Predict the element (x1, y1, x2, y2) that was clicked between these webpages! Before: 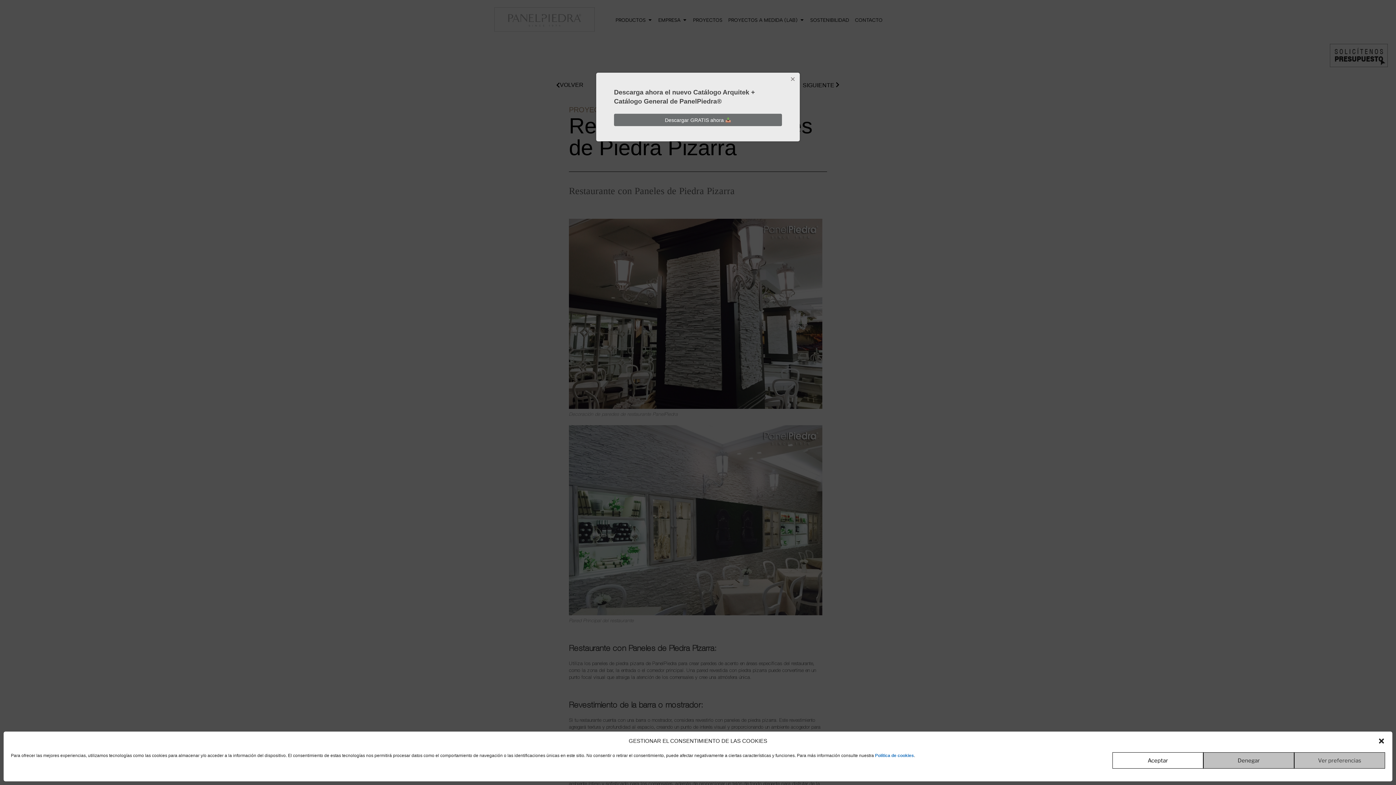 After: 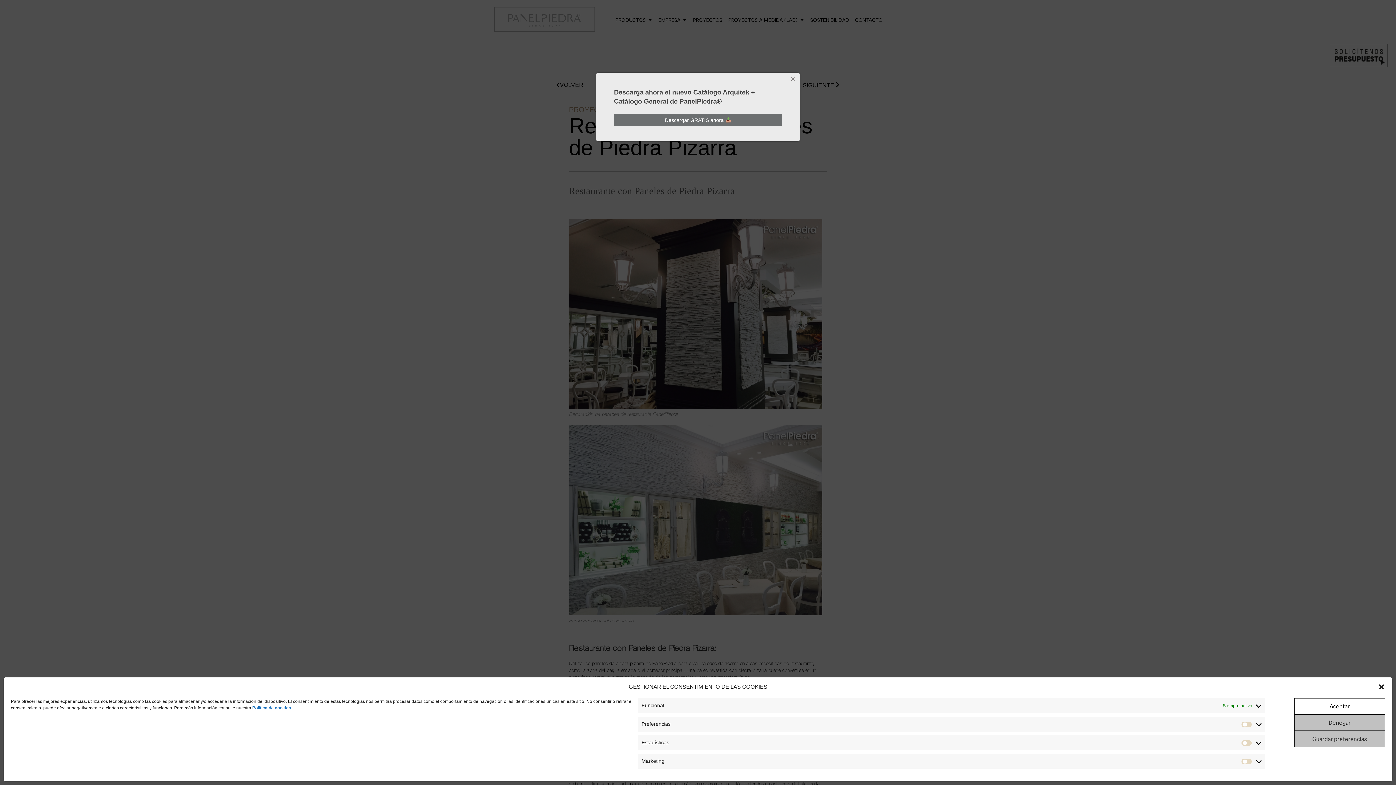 Action: label: Ver preferencias bbox: (1294, 752, 1385, 769)